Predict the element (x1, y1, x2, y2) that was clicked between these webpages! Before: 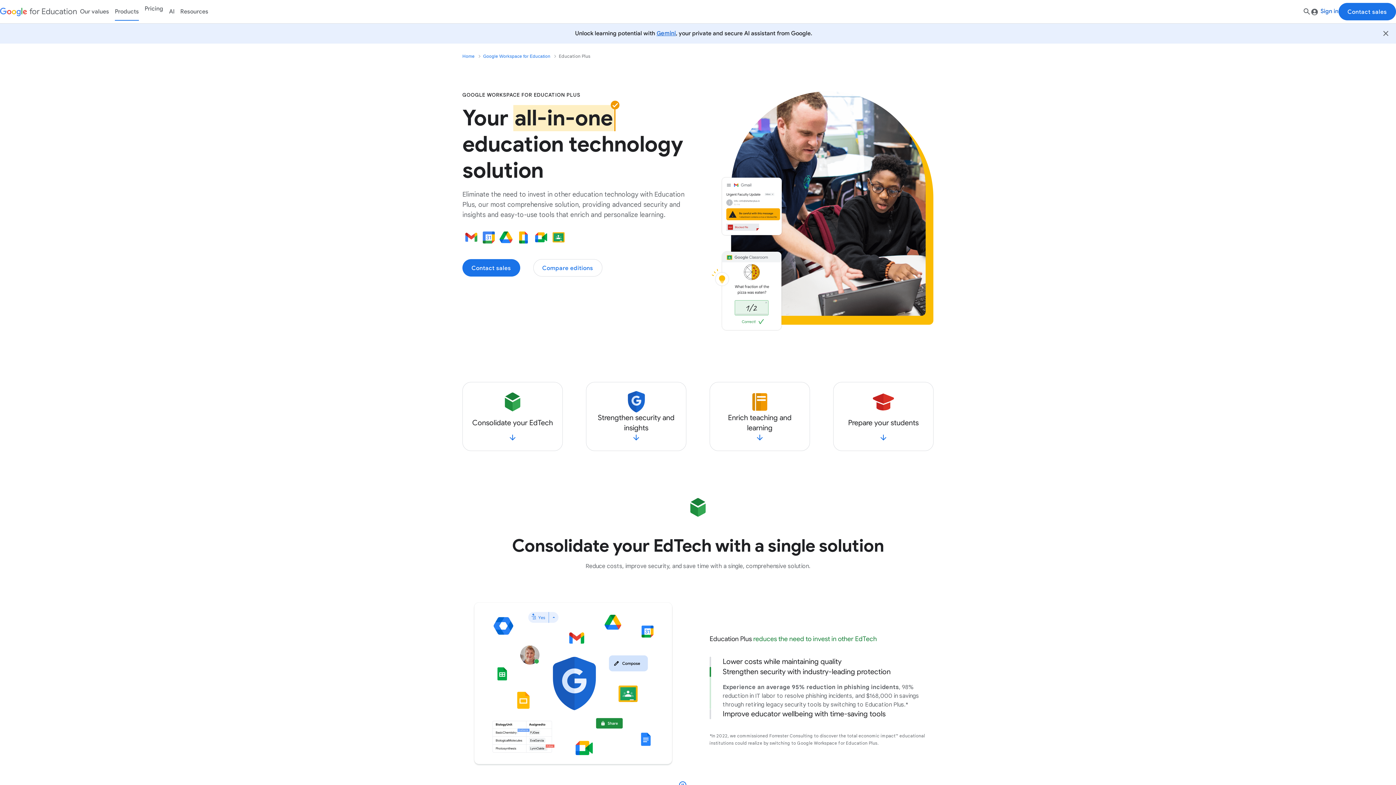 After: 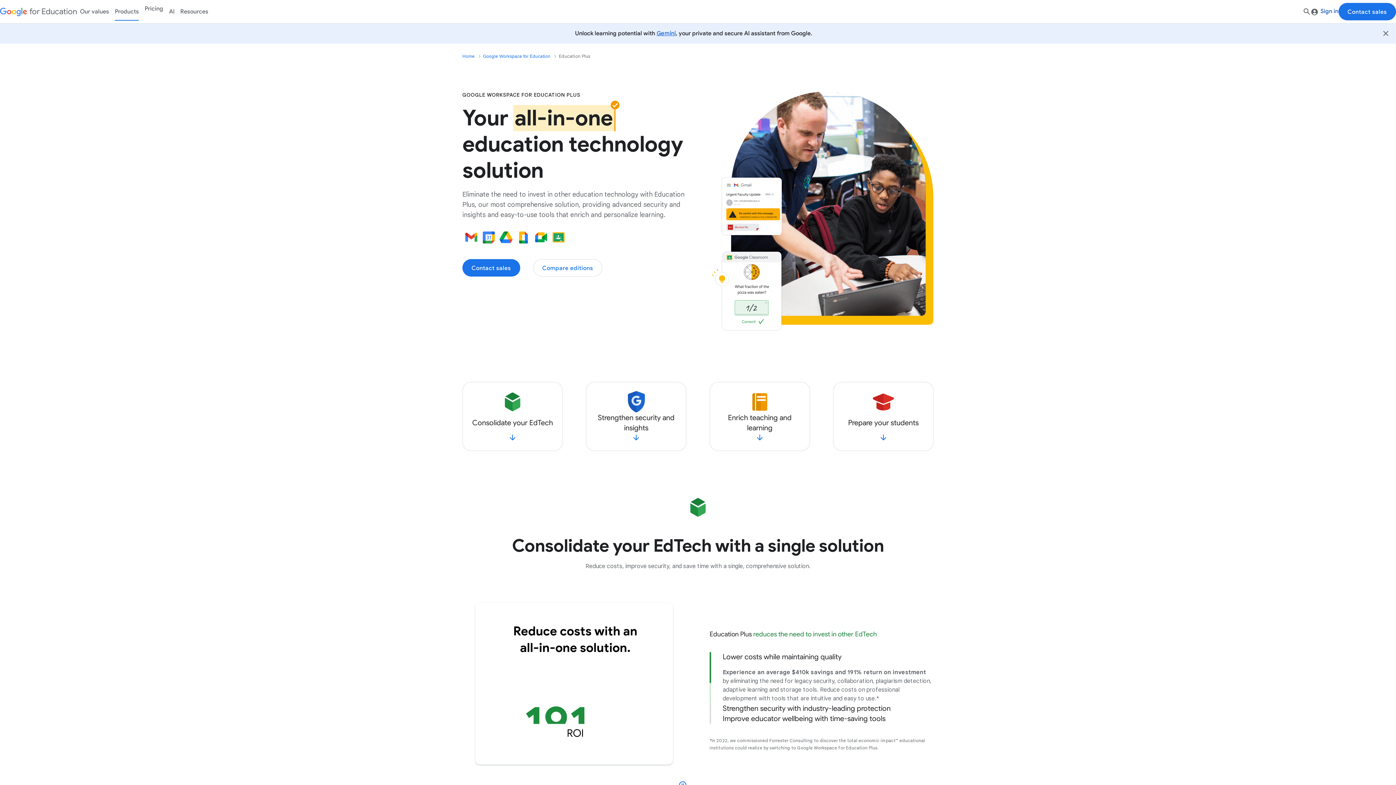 Action: bbox: (1311, 7, 1338, 16) label: Sign in